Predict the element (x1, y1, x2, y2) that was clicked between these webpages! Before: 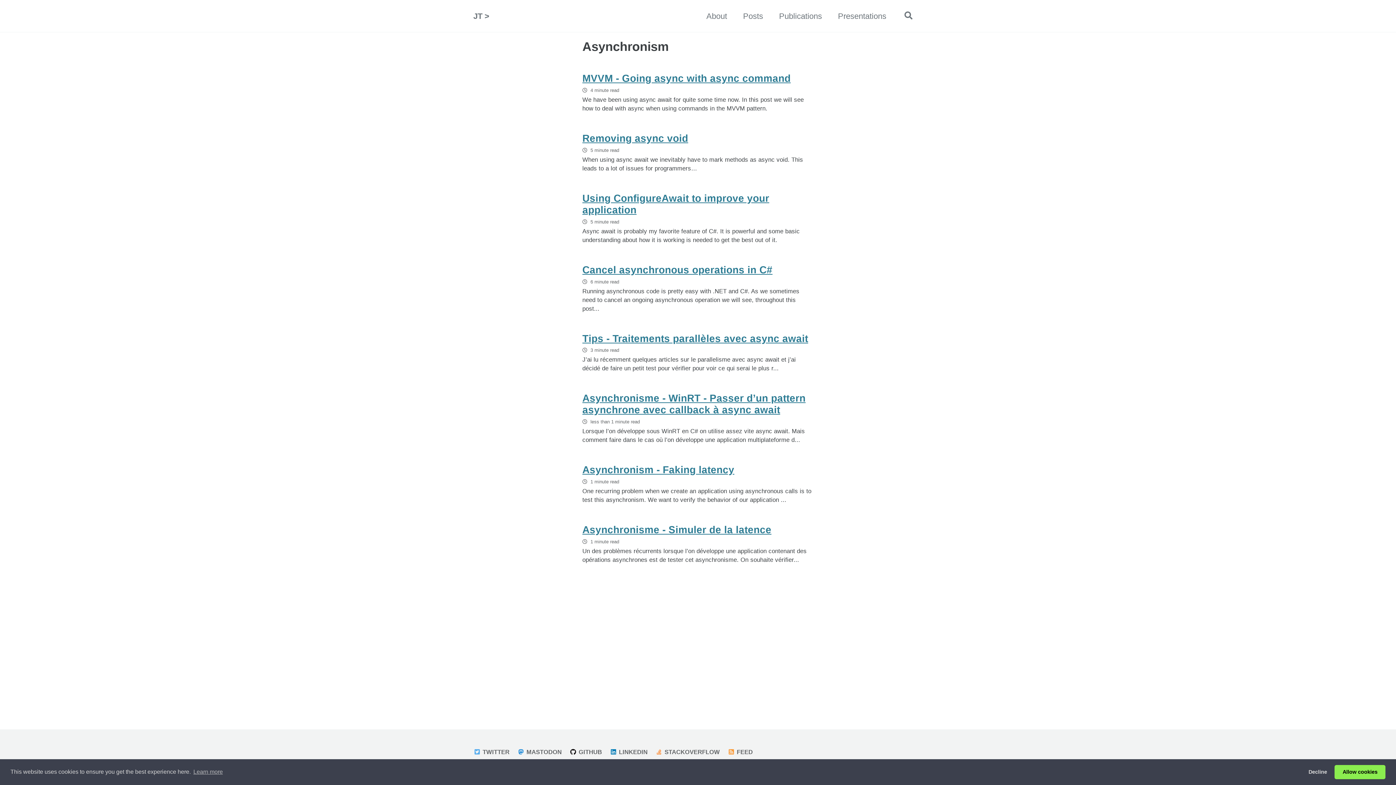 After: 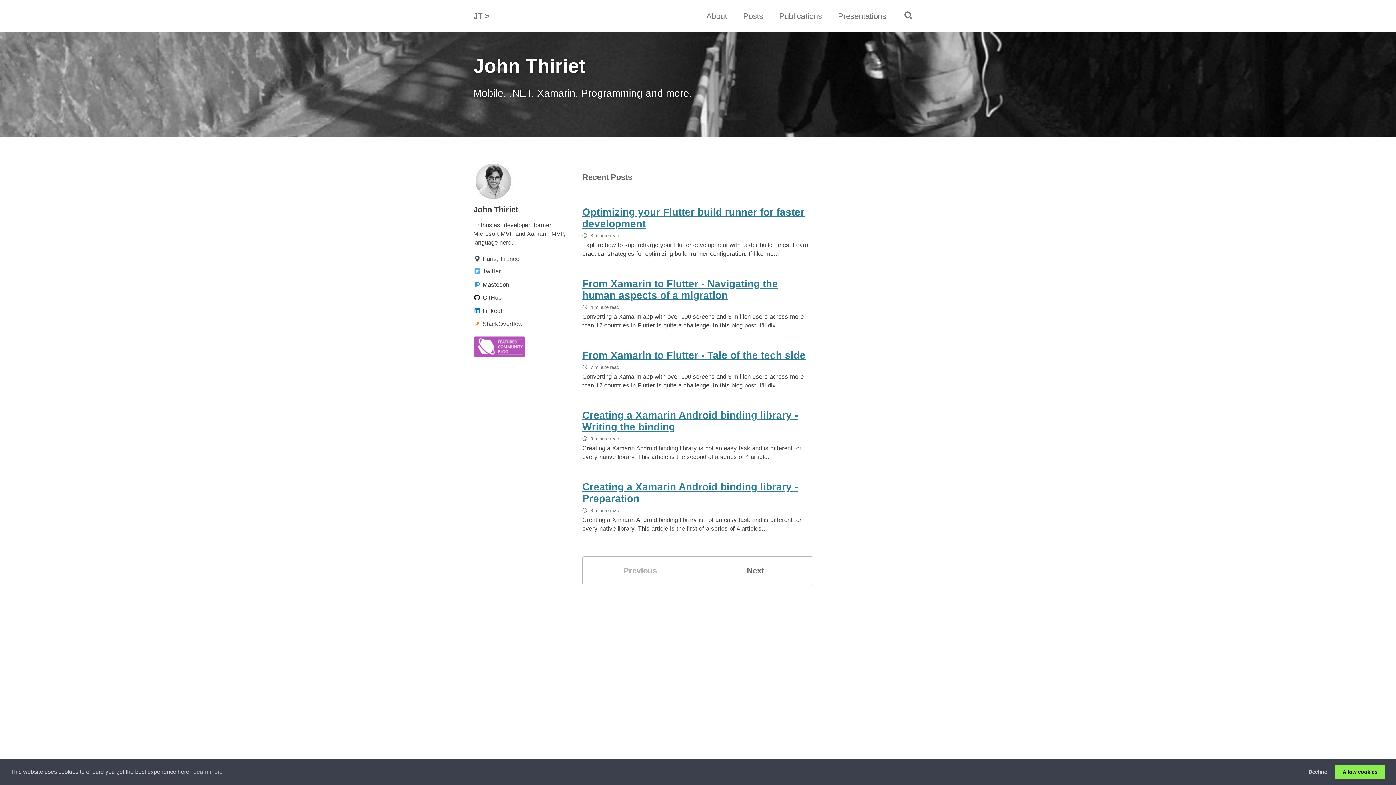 Action: bbox: (473, 10, 489, 22) label: JT >